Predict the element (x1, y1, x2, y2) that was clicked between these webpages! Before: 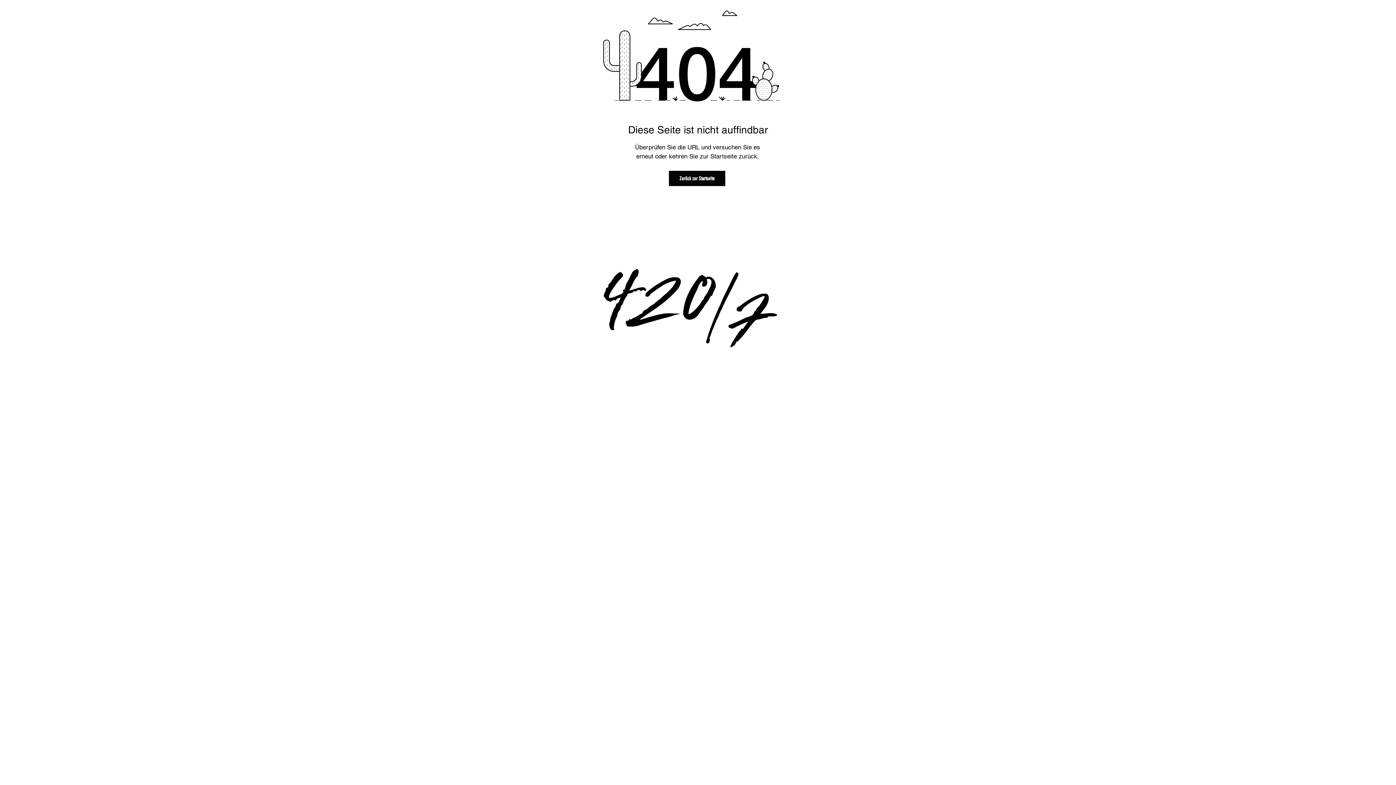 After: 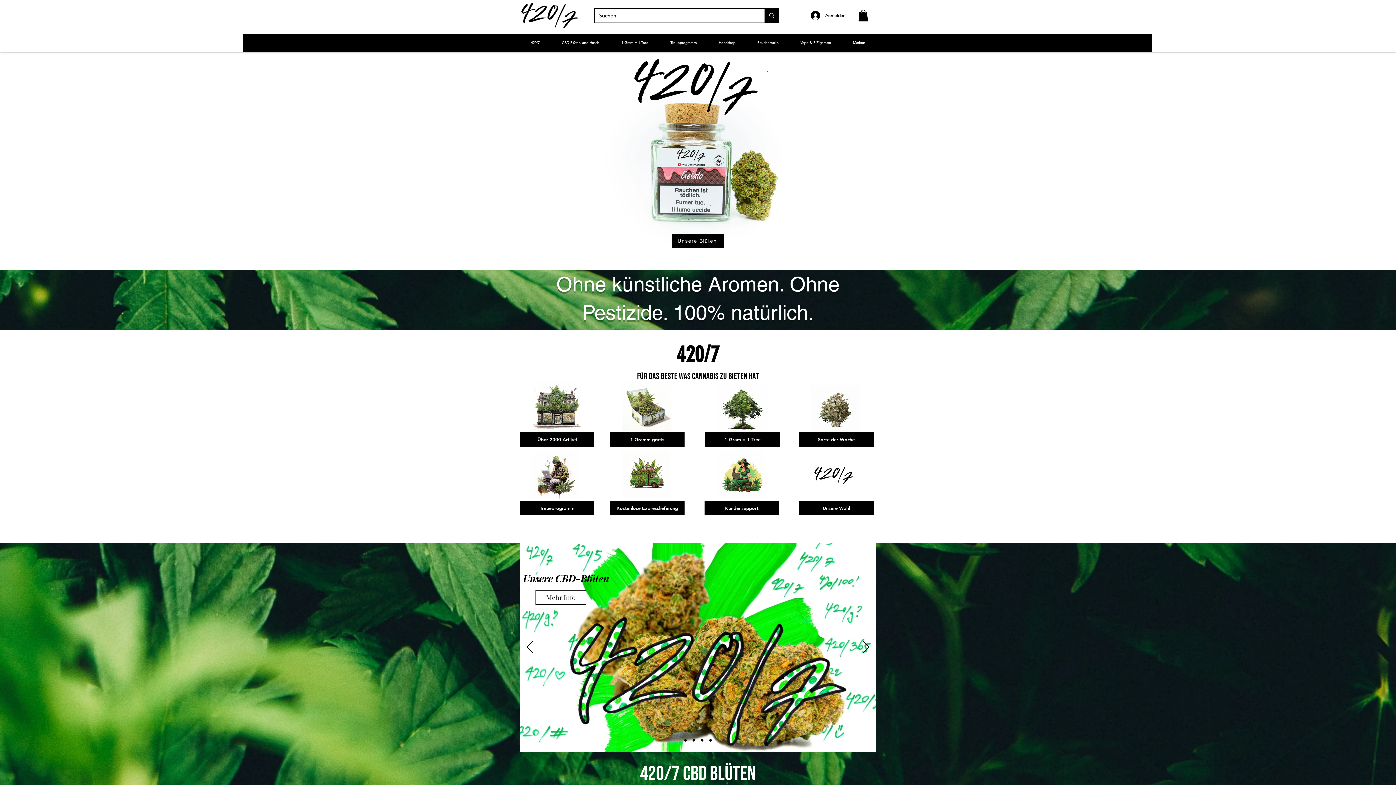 Action: bbox: (669, 170, 725, 186) label: Zurück zur Startseite